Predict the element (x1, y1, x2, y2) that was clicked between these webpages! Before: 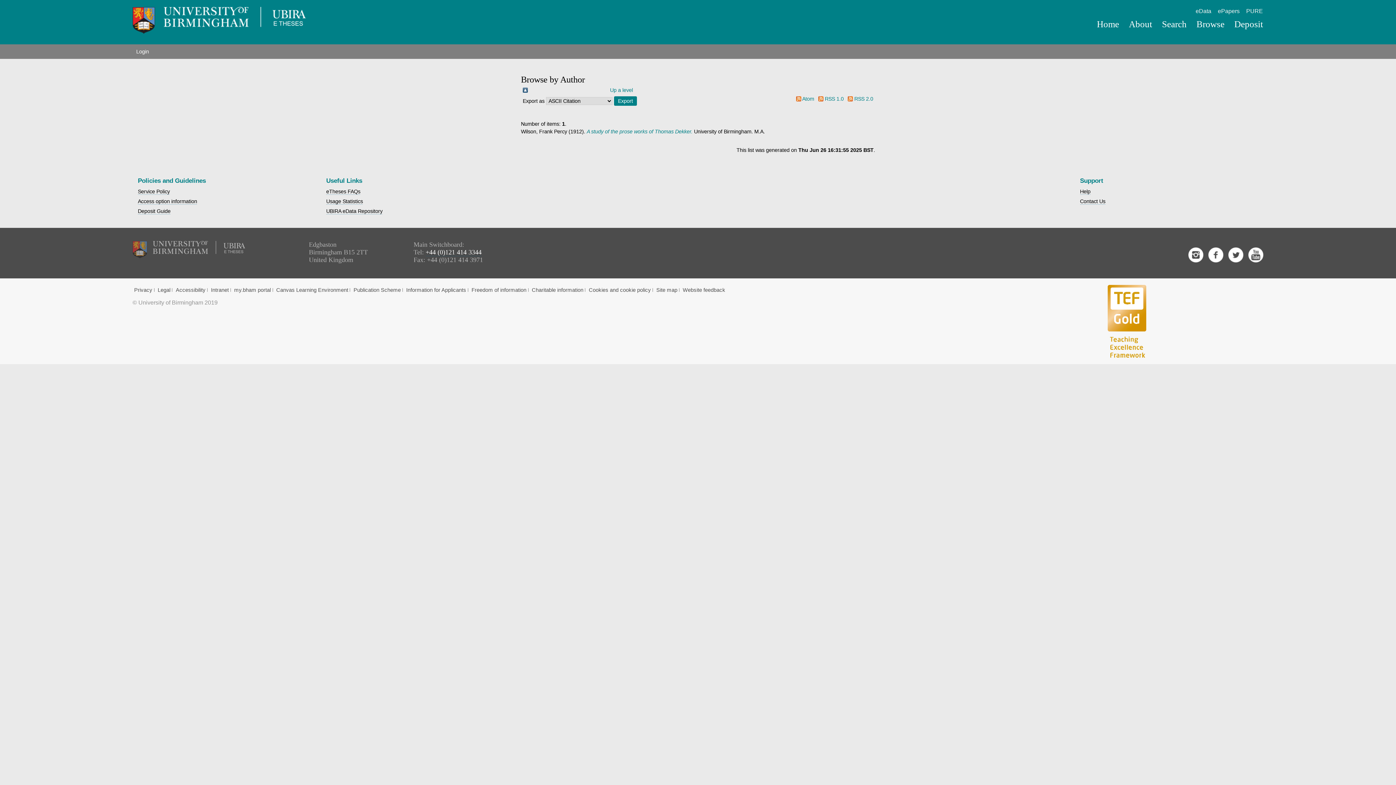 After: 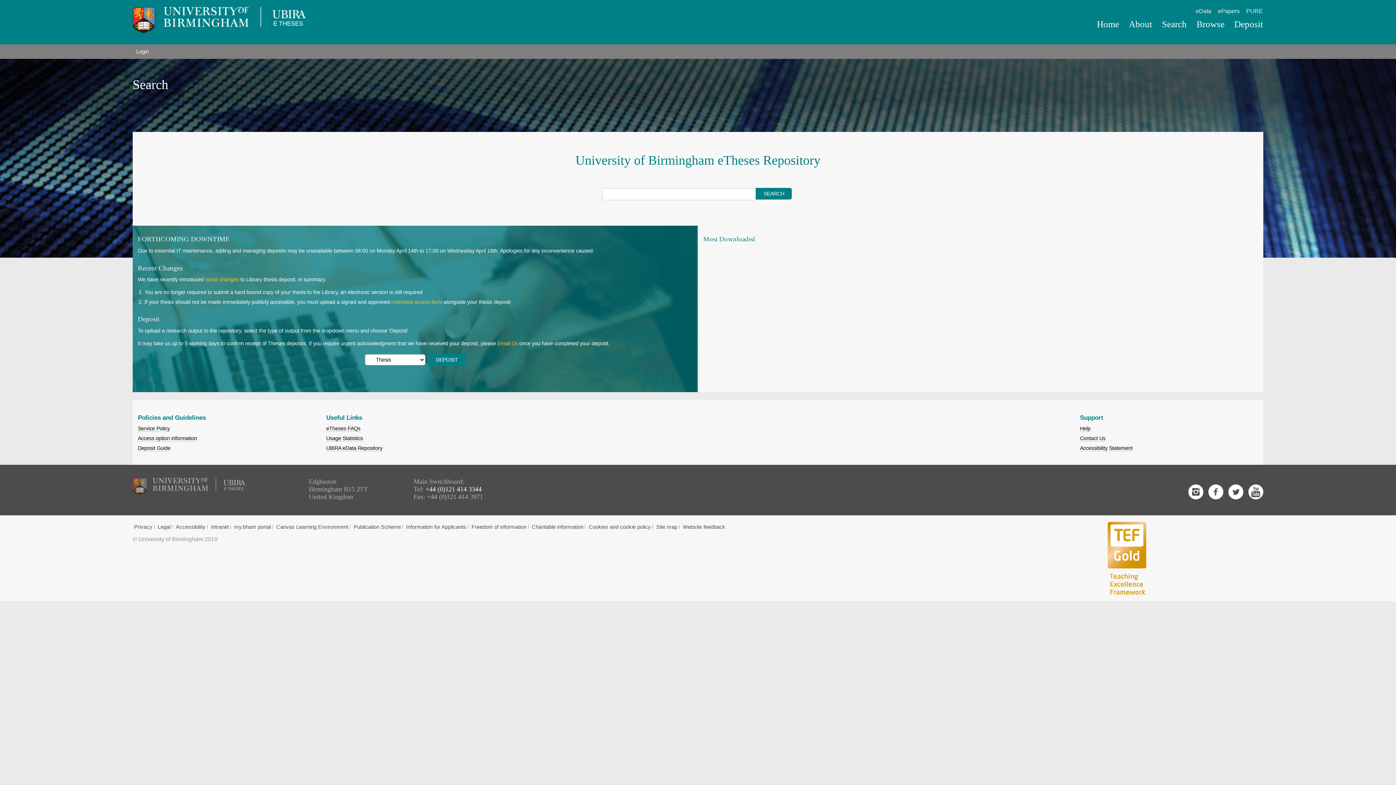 Action: bbox: (132, 6, 309, 33) label: University of Birmingham